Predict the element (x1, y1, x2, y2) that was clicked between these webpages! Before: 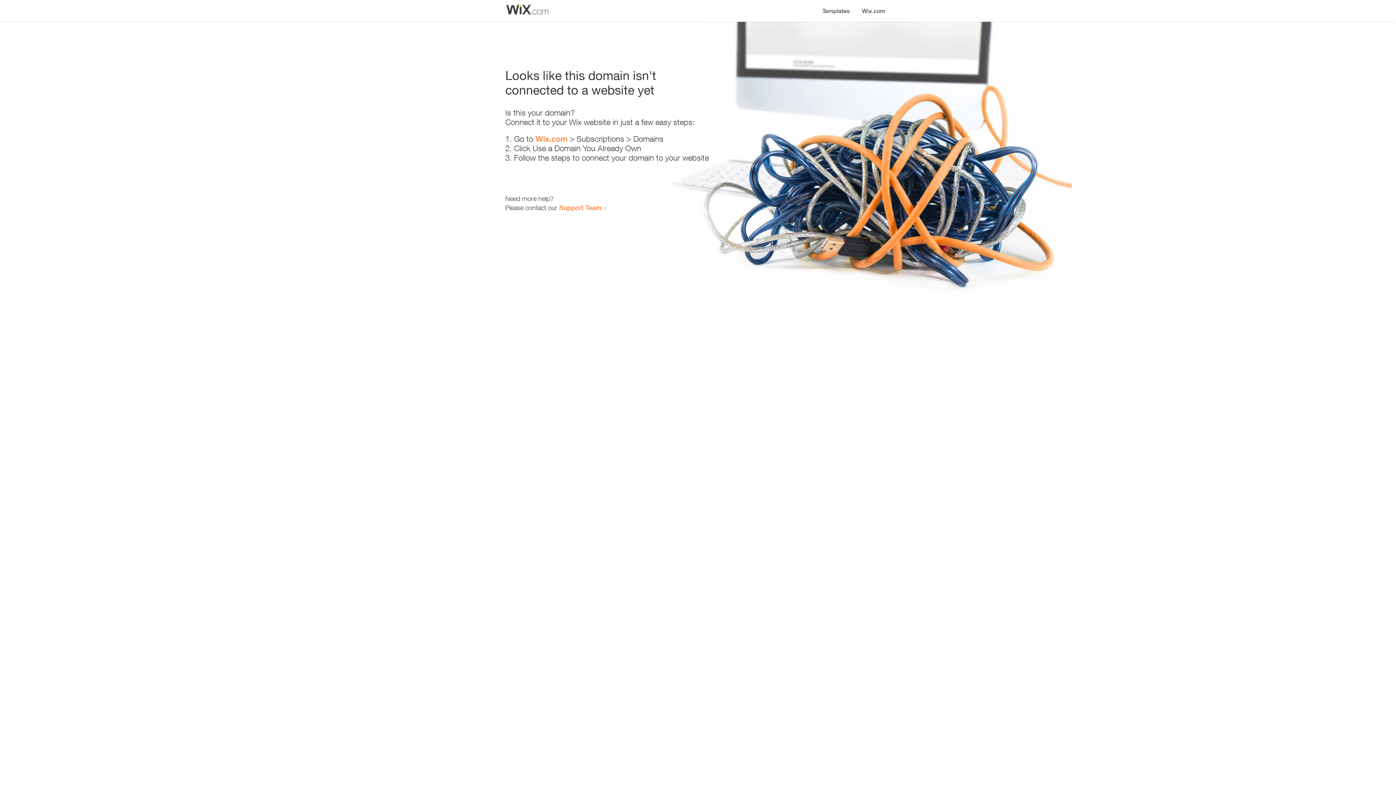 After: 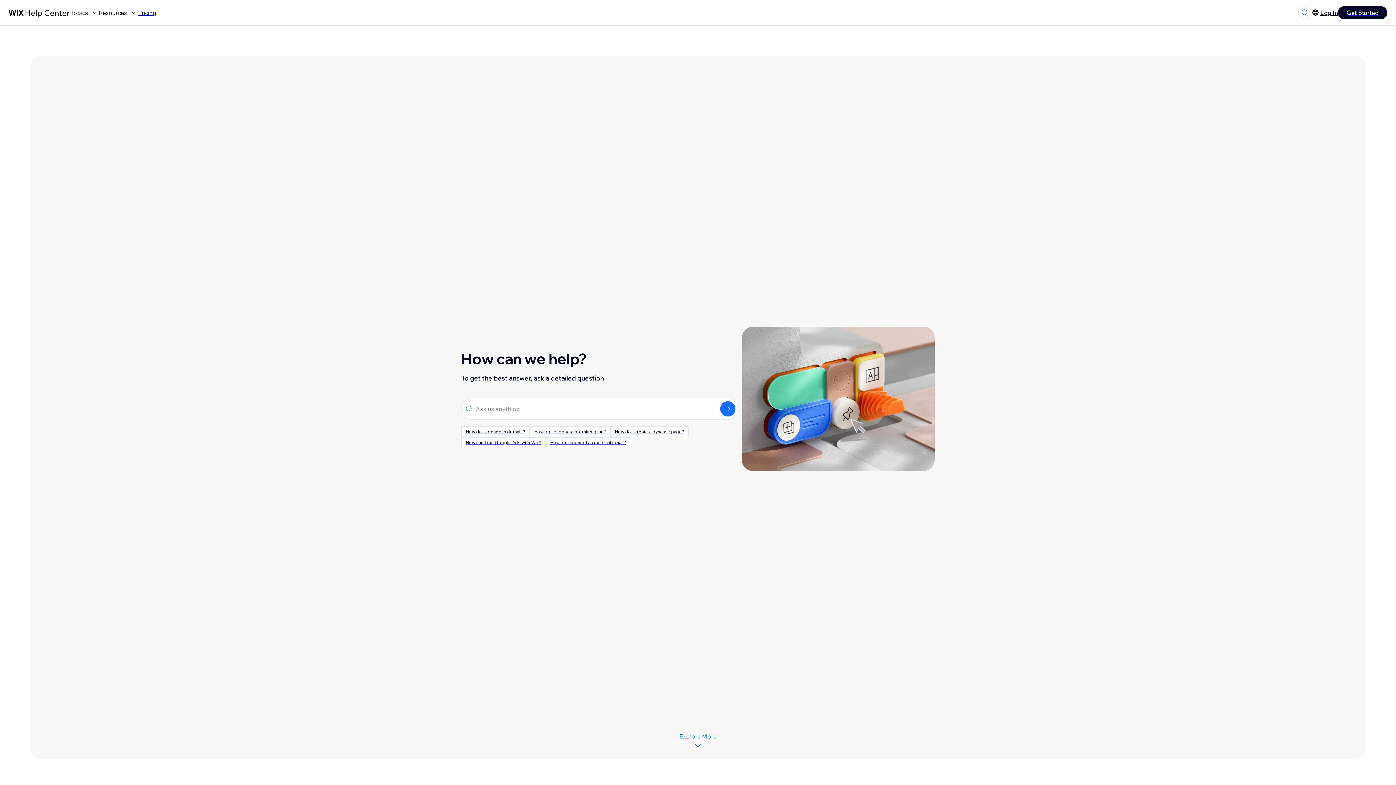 Action: bbox: (559, 203, 601, 211) label: Support Team